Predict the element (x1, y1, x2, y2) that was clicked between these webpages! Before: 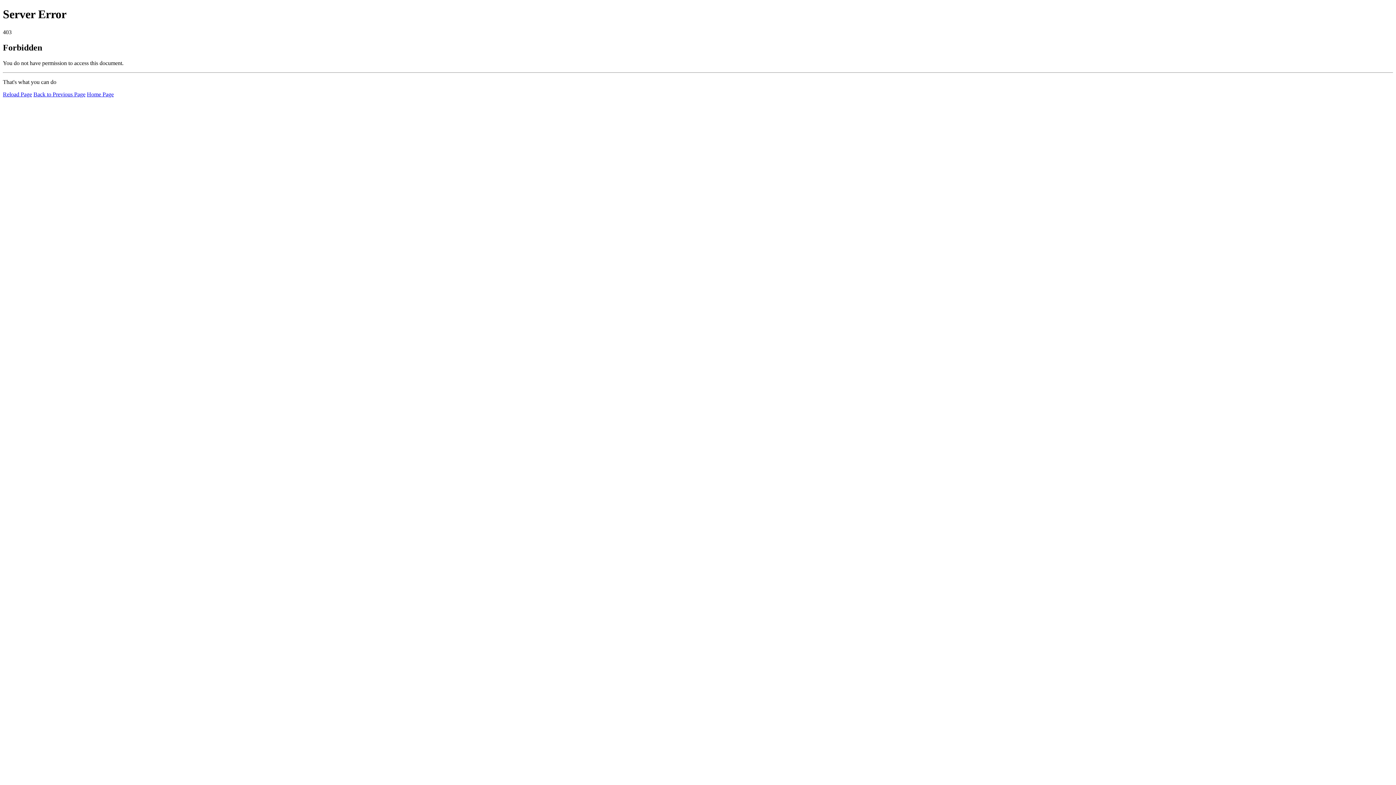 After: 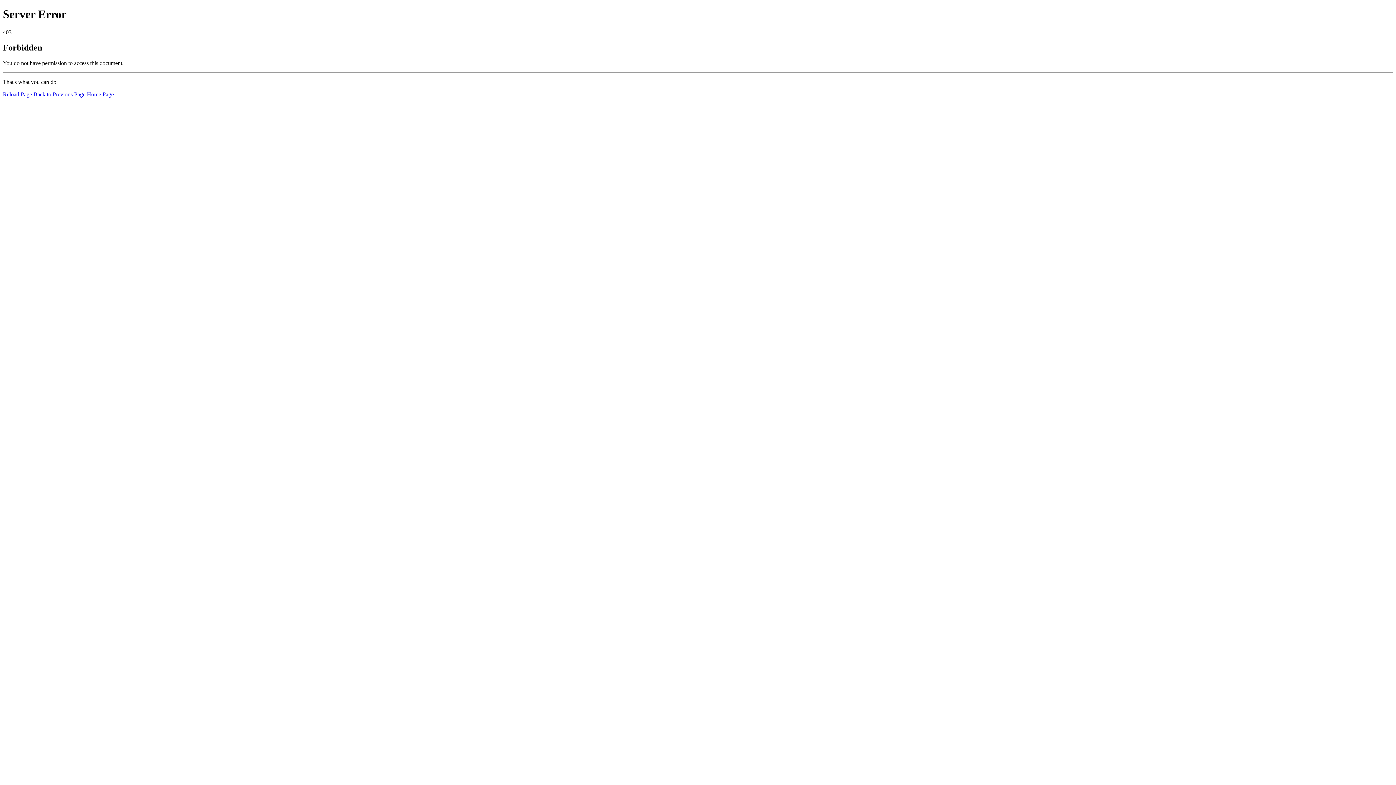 Action: bbox: (86, 91, 113, 97) label: Home Page